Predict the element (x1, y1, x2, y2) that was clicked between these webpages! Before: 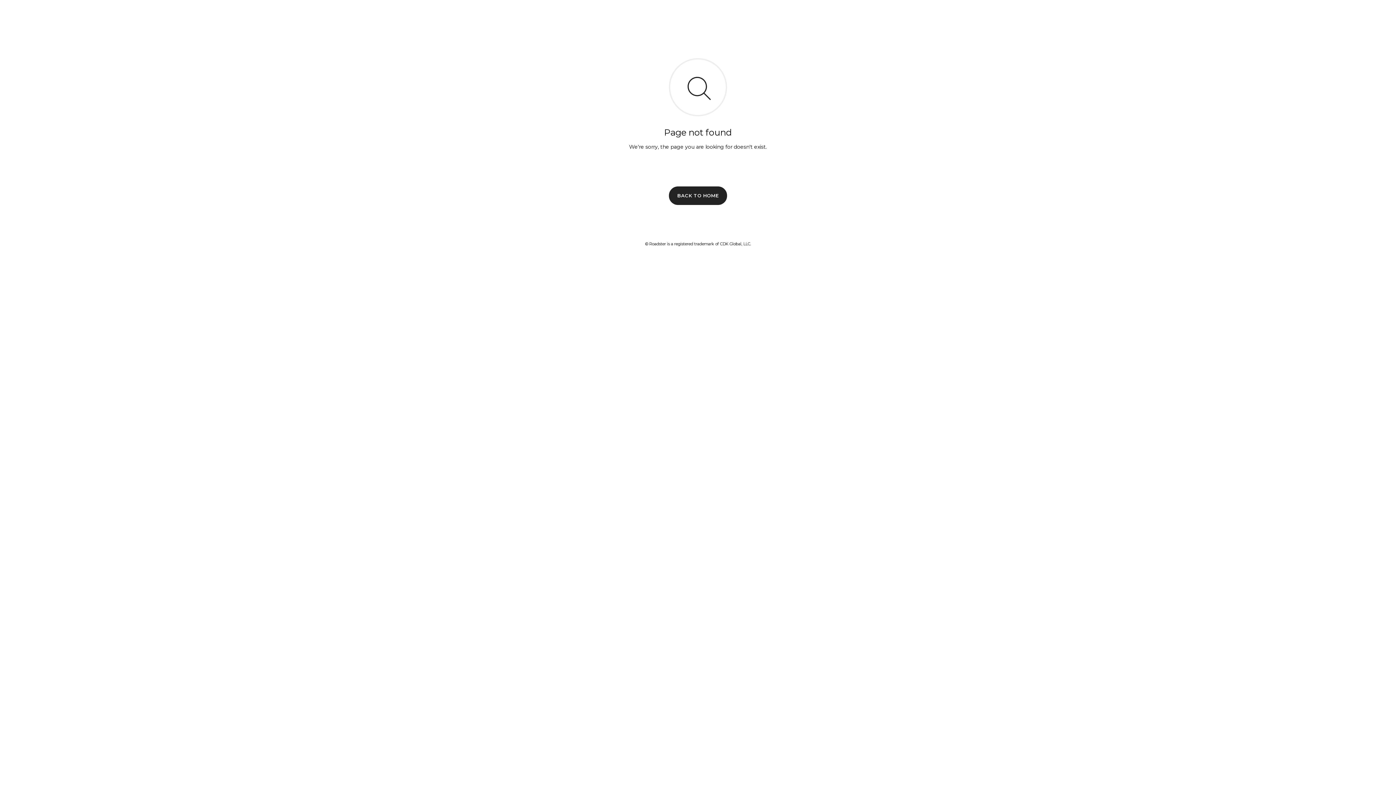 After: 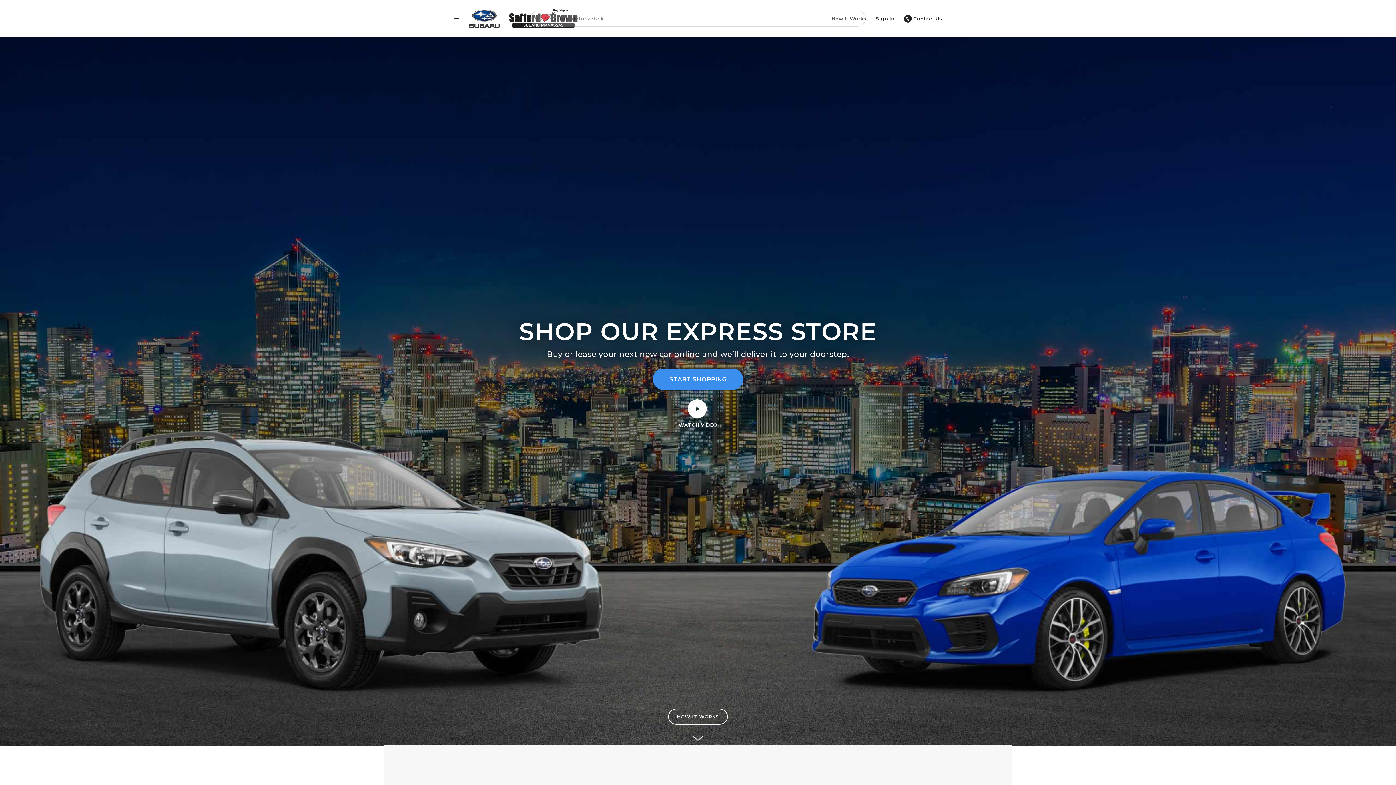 Action: bbox: (669, 186, 727, 204) label: BACK TO HOME